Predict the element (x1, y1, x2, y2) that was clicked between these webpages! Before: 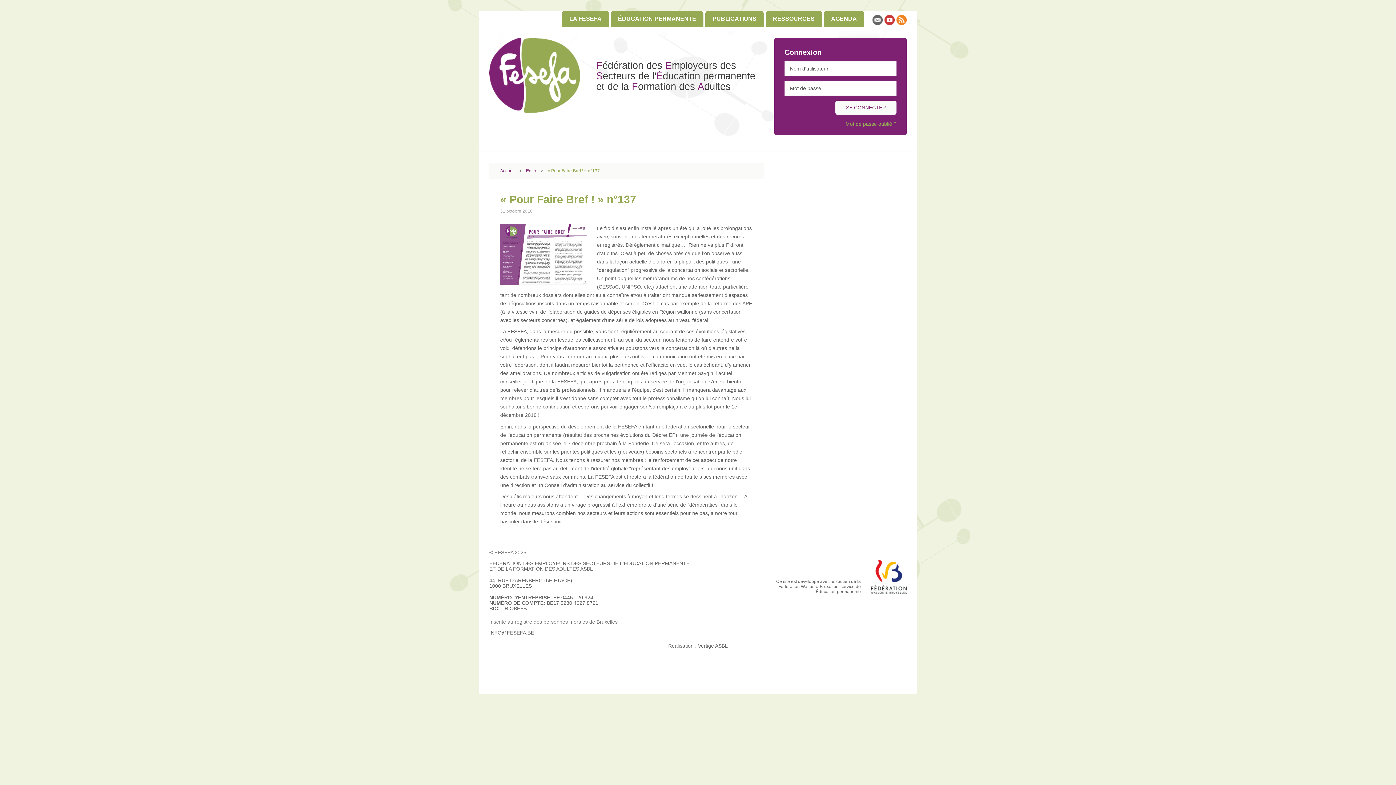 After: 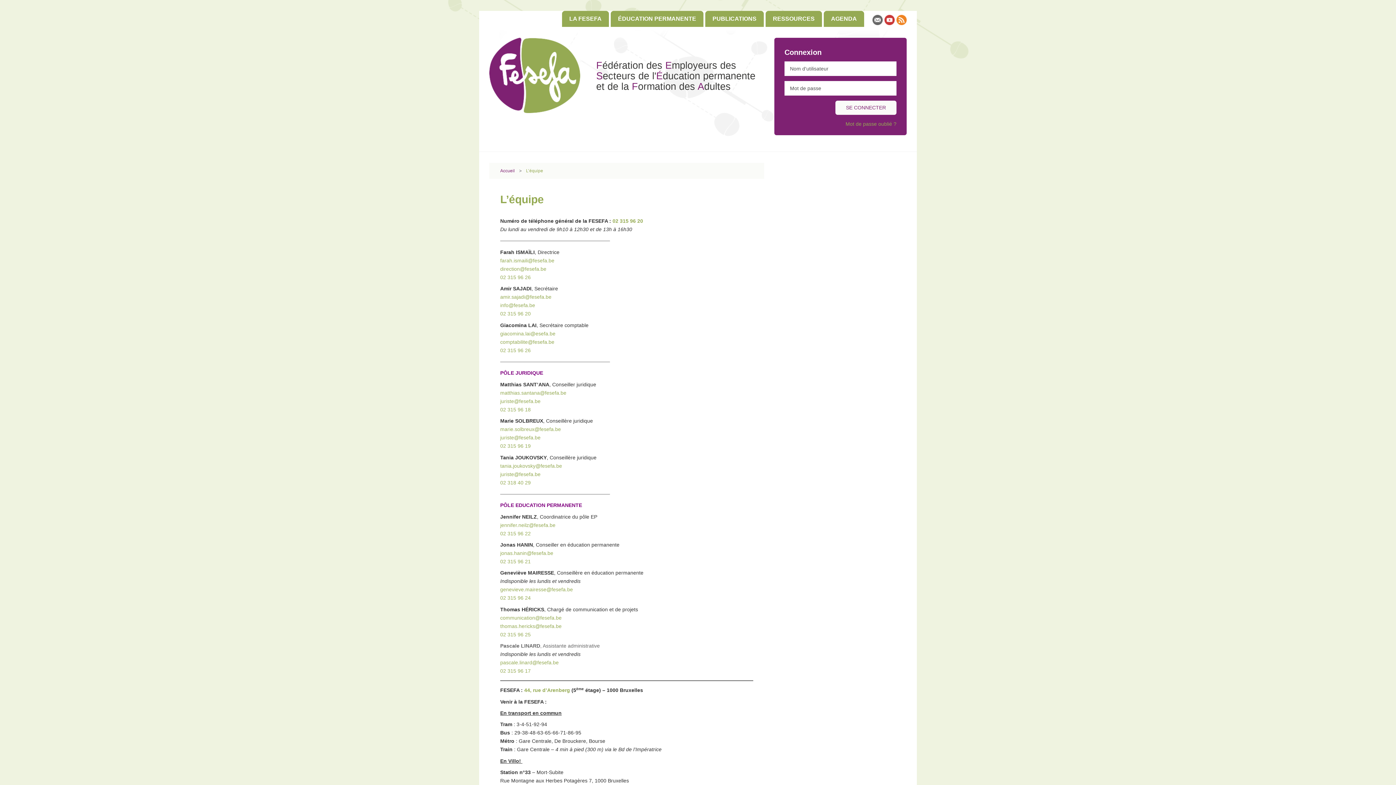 Action: bbox: (872, 14, 882, 25)